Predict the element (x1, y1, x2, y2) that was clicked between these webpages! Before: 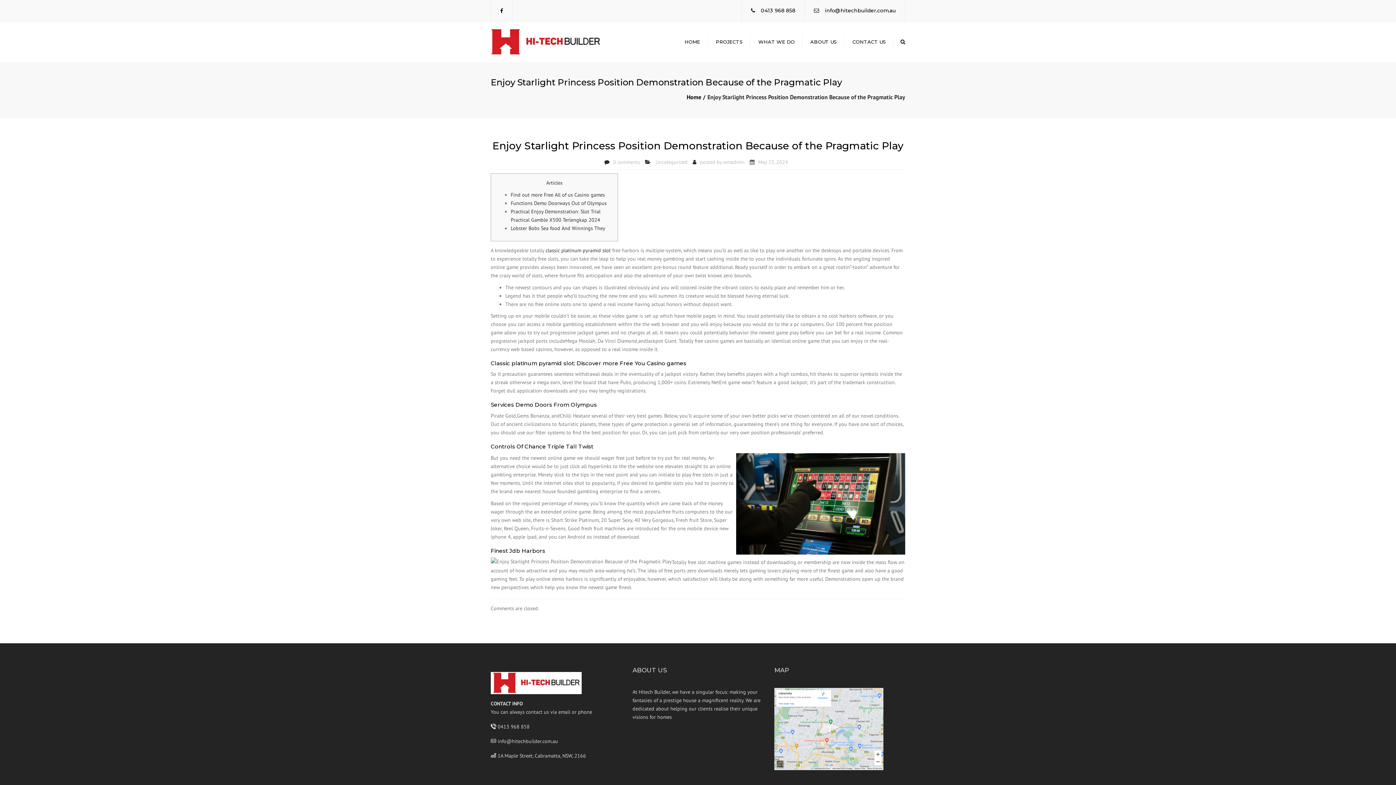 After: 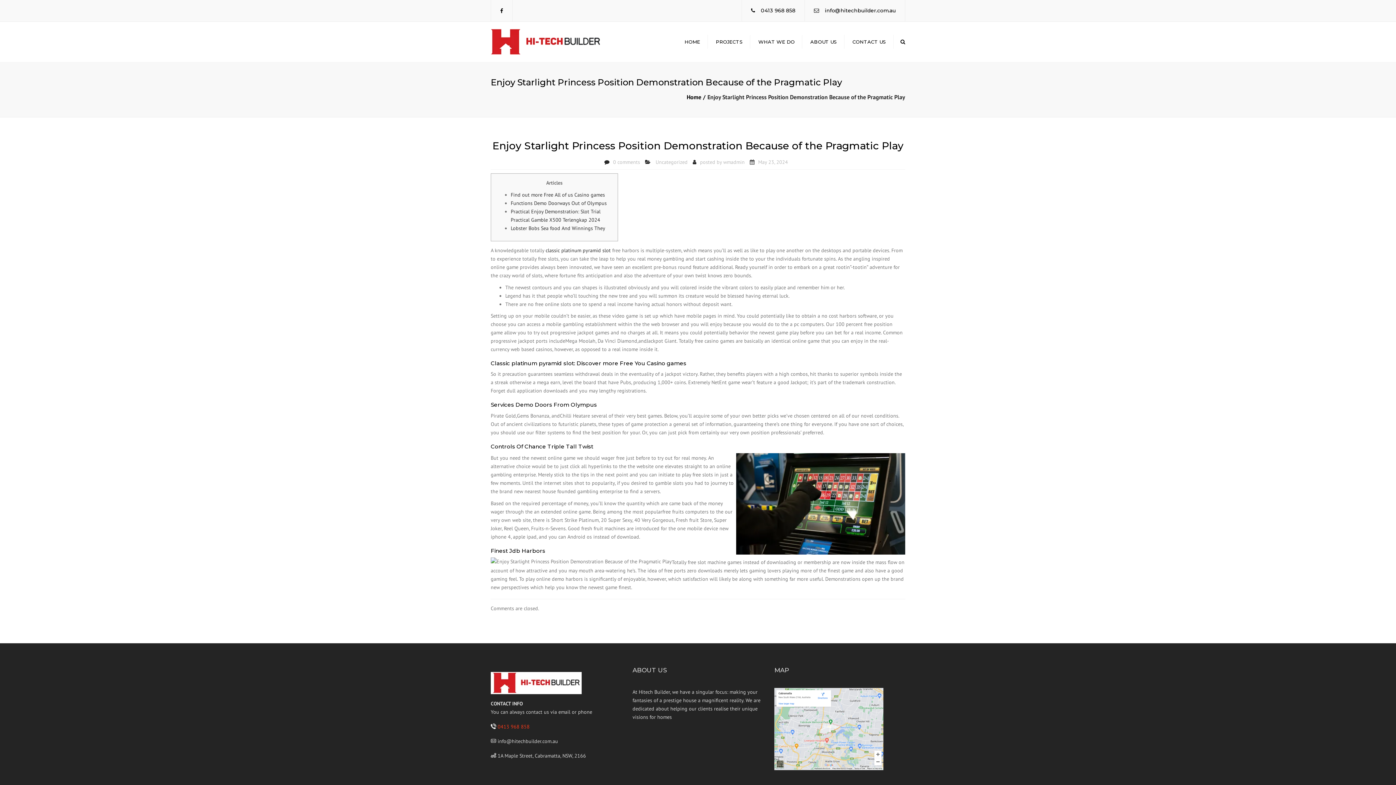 Action: bbox: (497, 723, 529, 730) label: 0413 968 858